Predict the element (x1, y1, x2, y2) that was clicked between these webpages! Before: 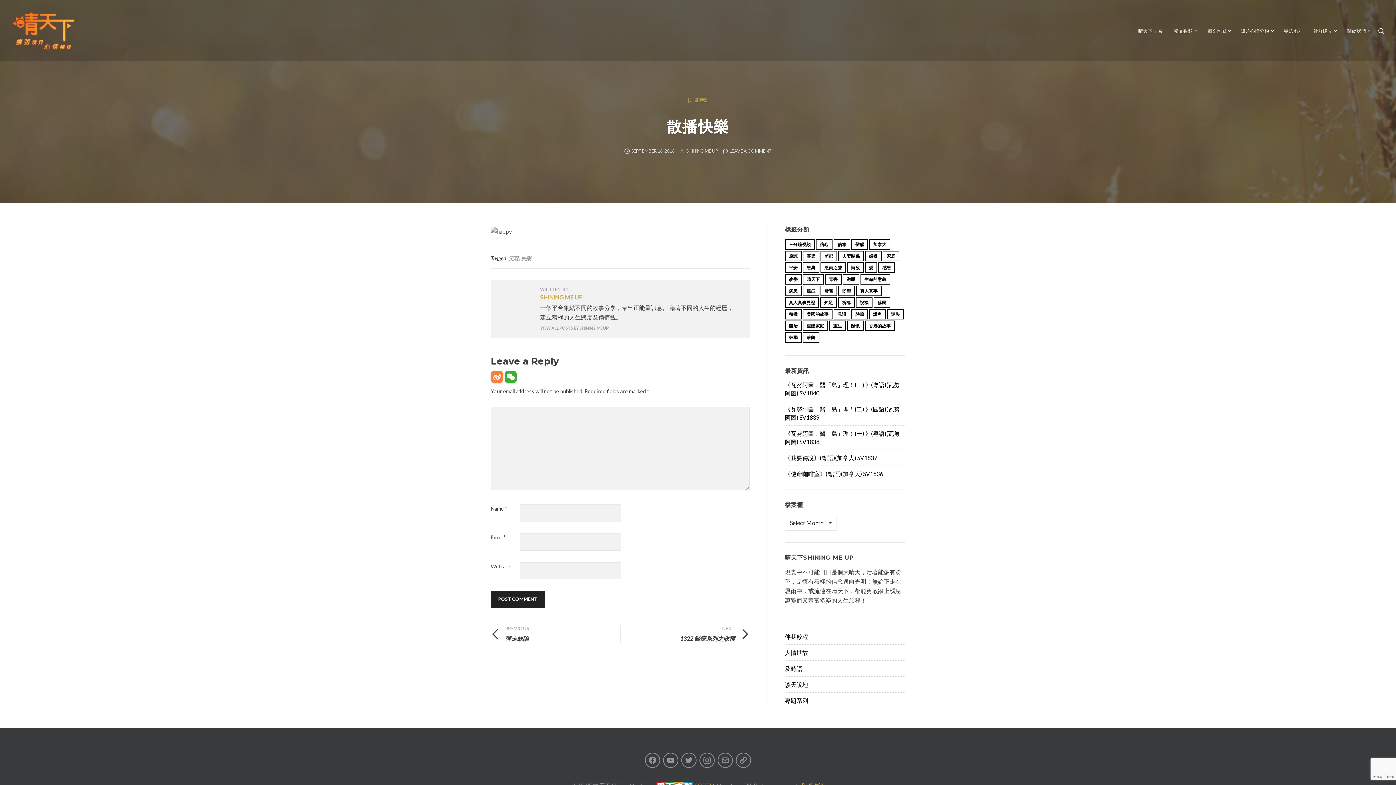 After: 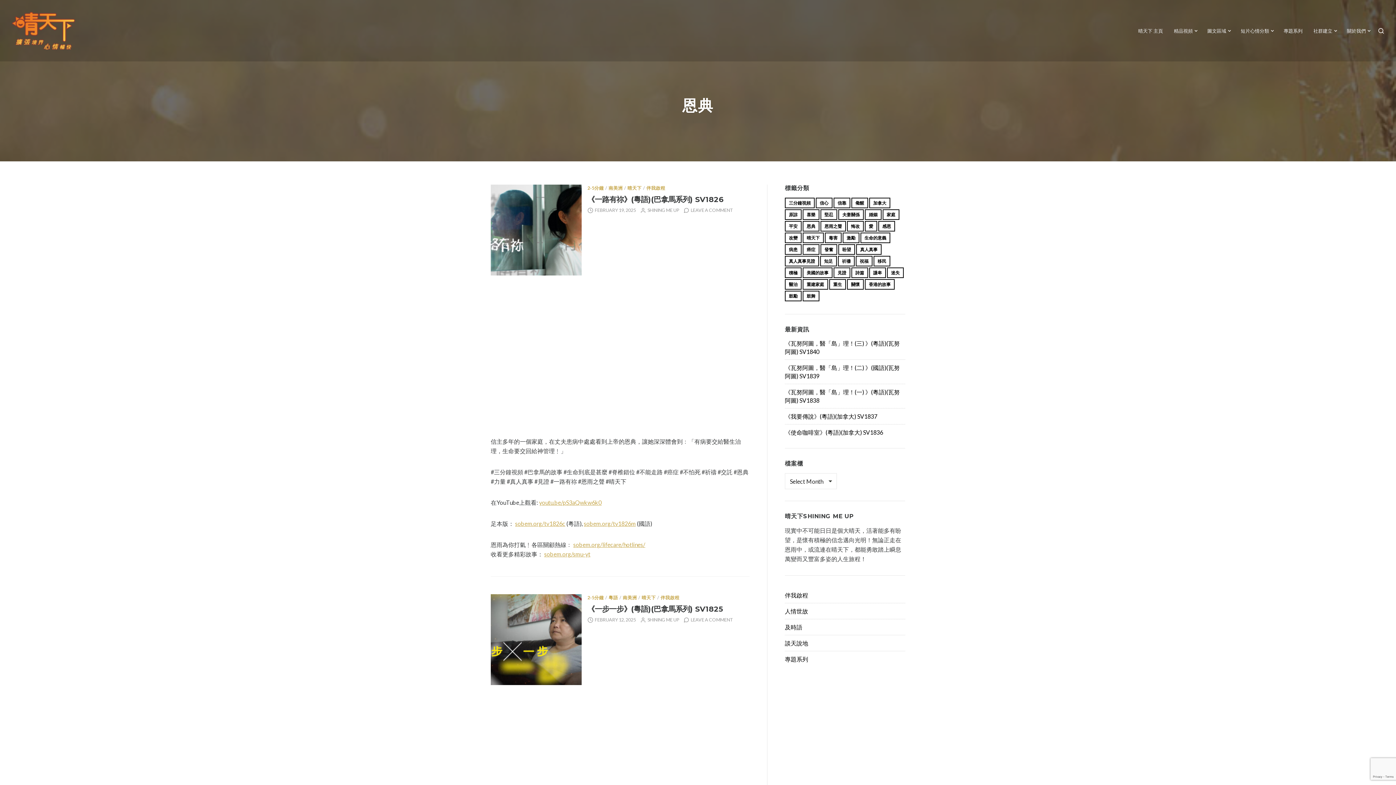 Action: bbox: (802, 262, 819, 273) label: 恩典 (18 items)